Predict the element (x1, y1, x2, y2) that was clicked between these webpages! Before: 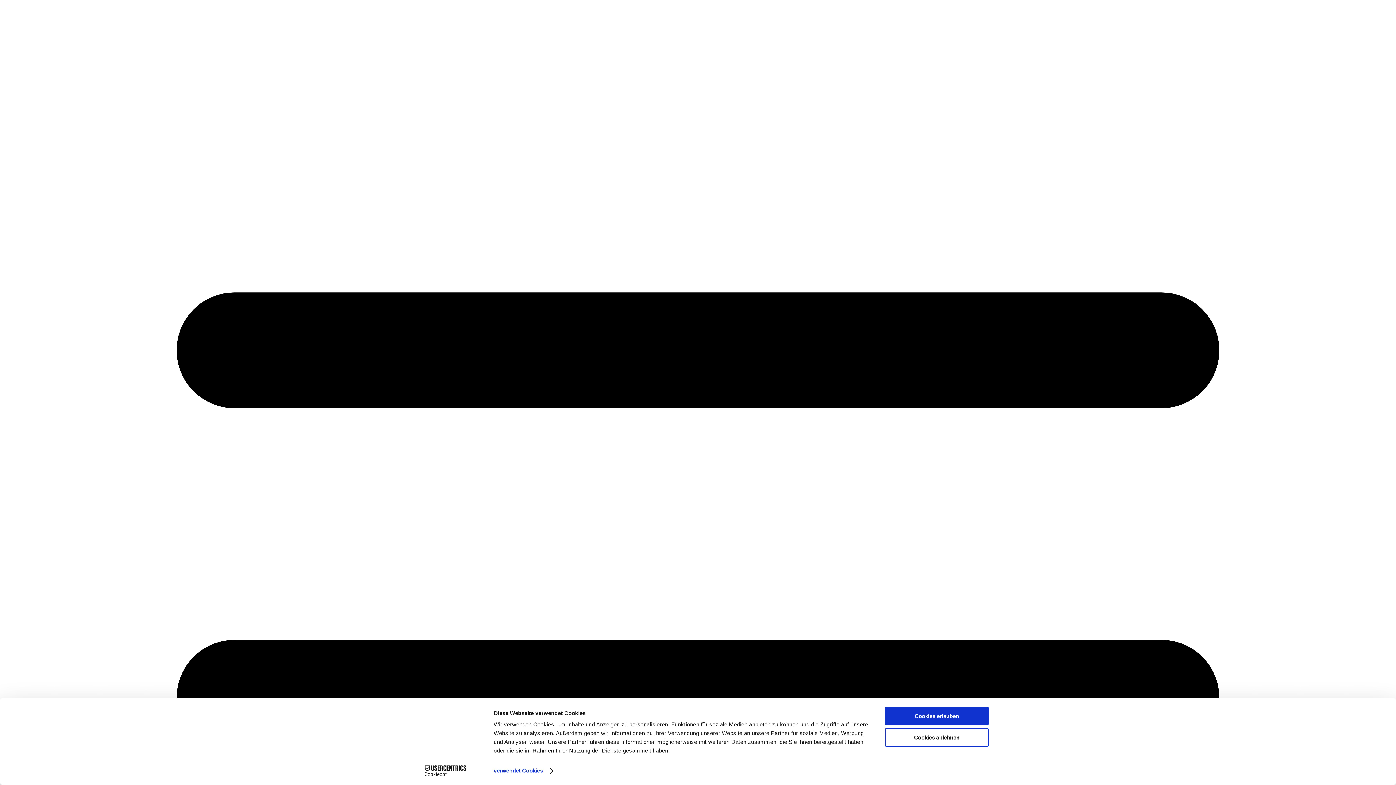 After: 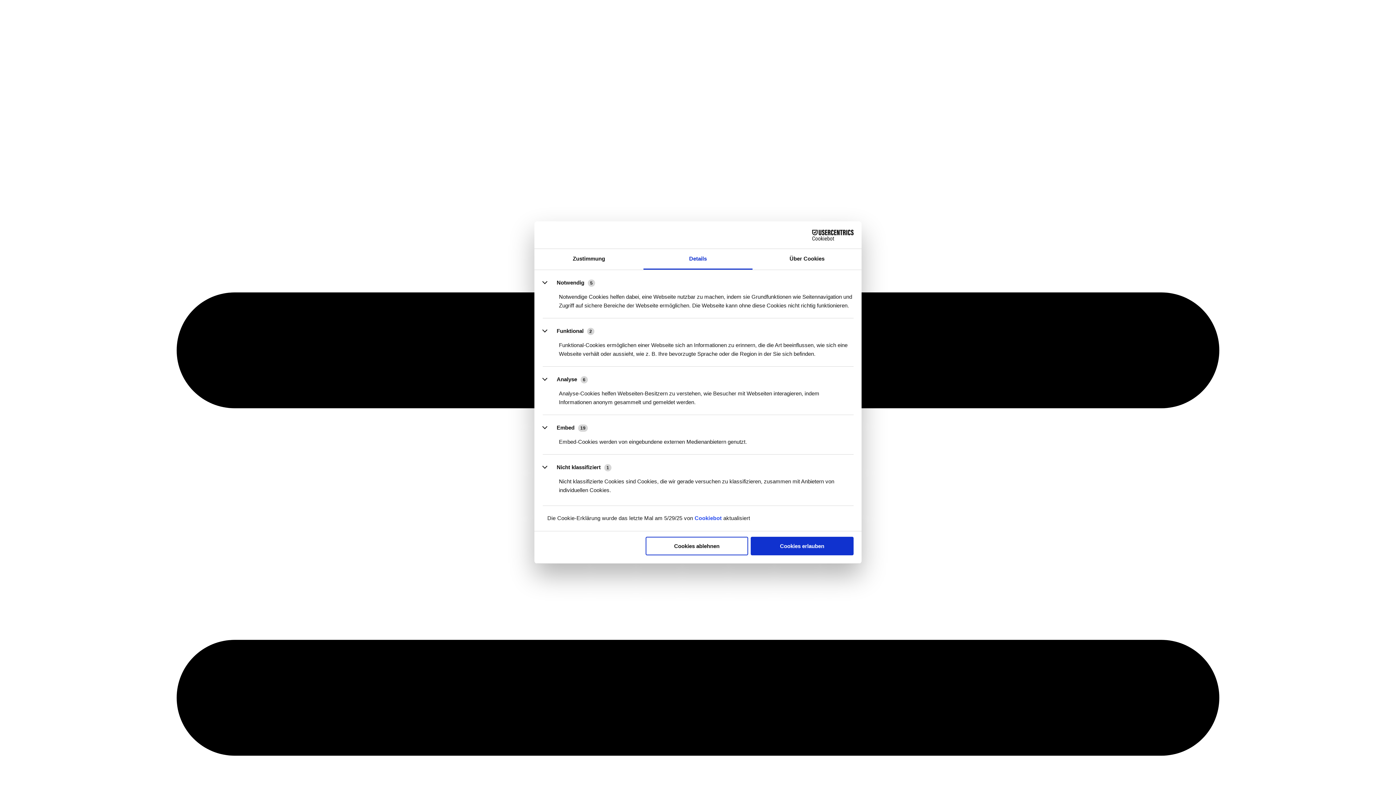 Action: bbox: (493, 765, 552, 776) label: verwendet Cookies